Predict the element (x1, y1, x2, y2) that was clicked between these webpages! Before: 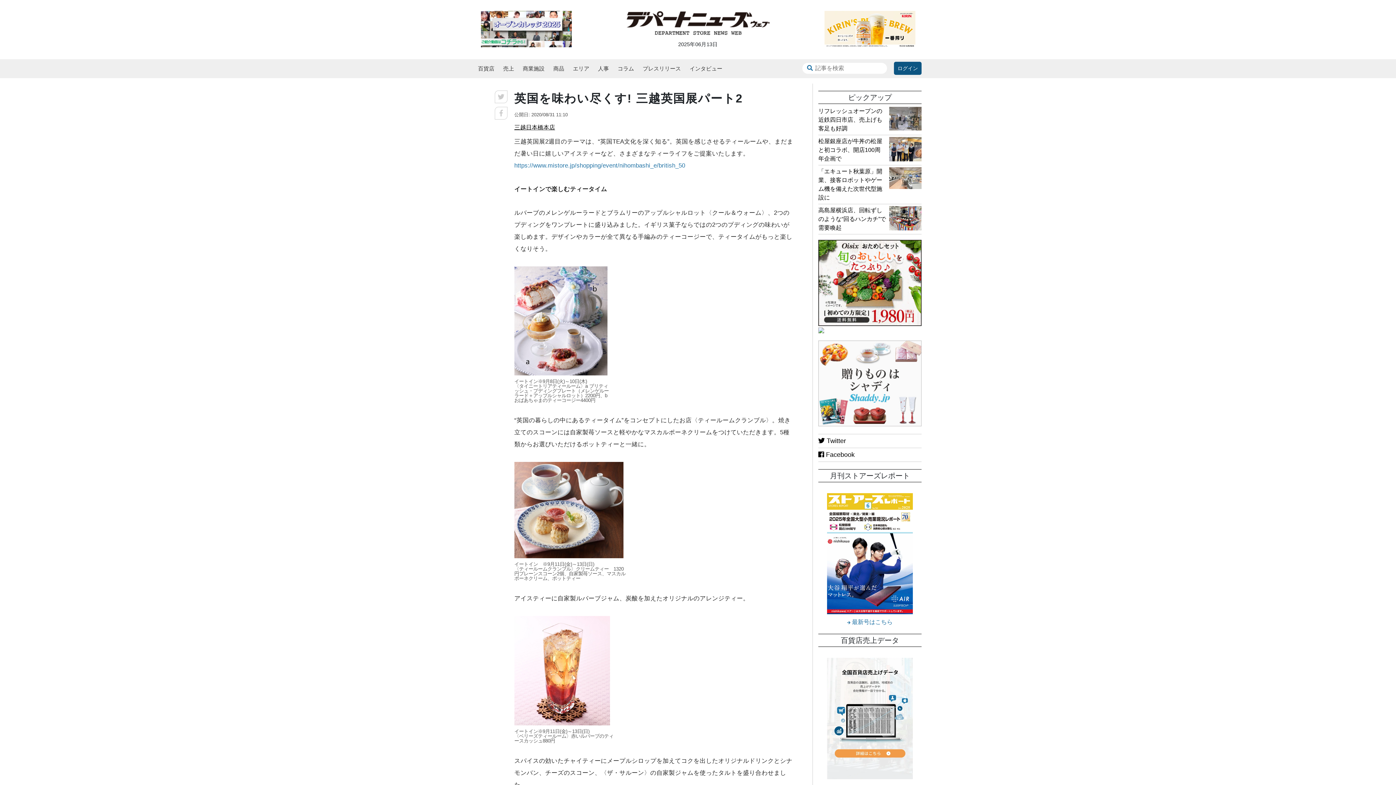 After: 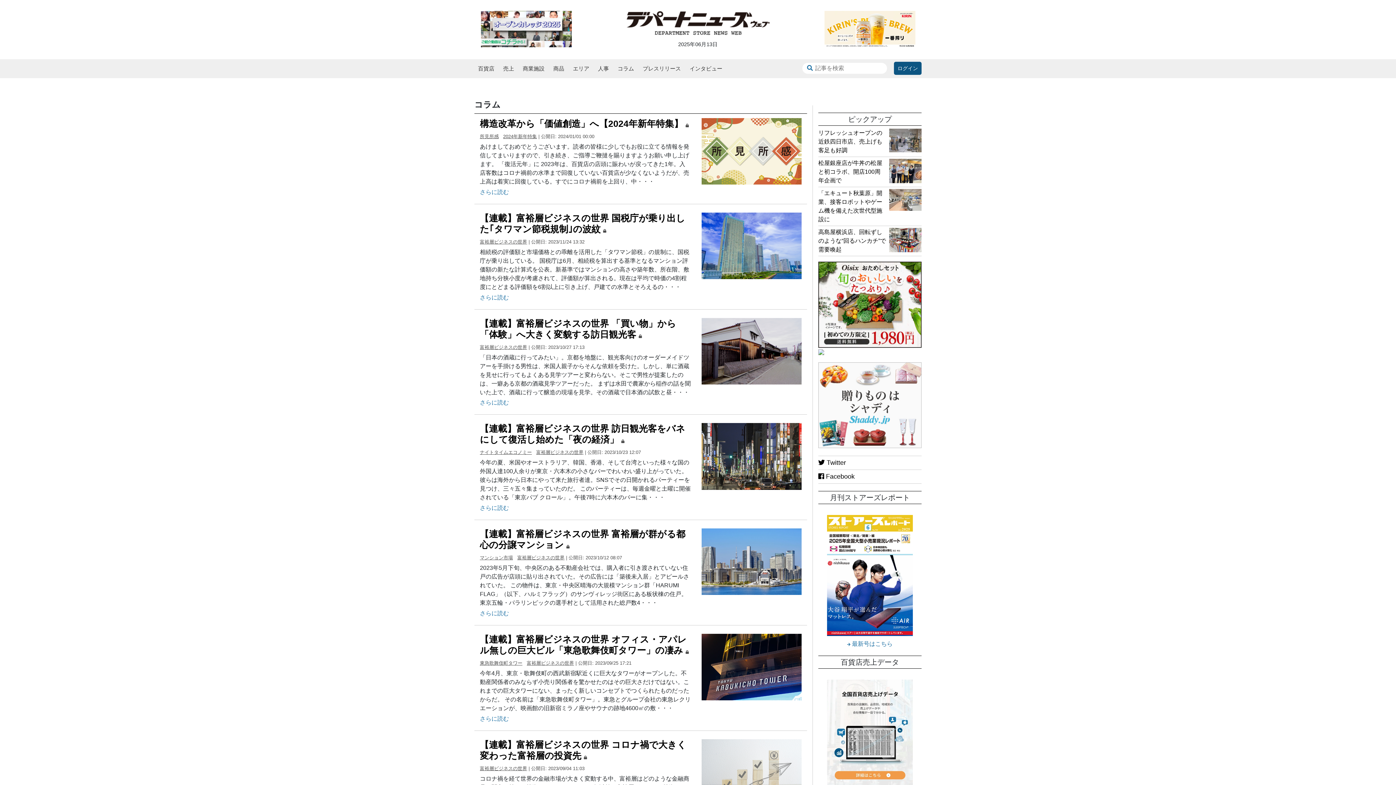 Action: label: コラム bbox: (614, 62, 637, 74)